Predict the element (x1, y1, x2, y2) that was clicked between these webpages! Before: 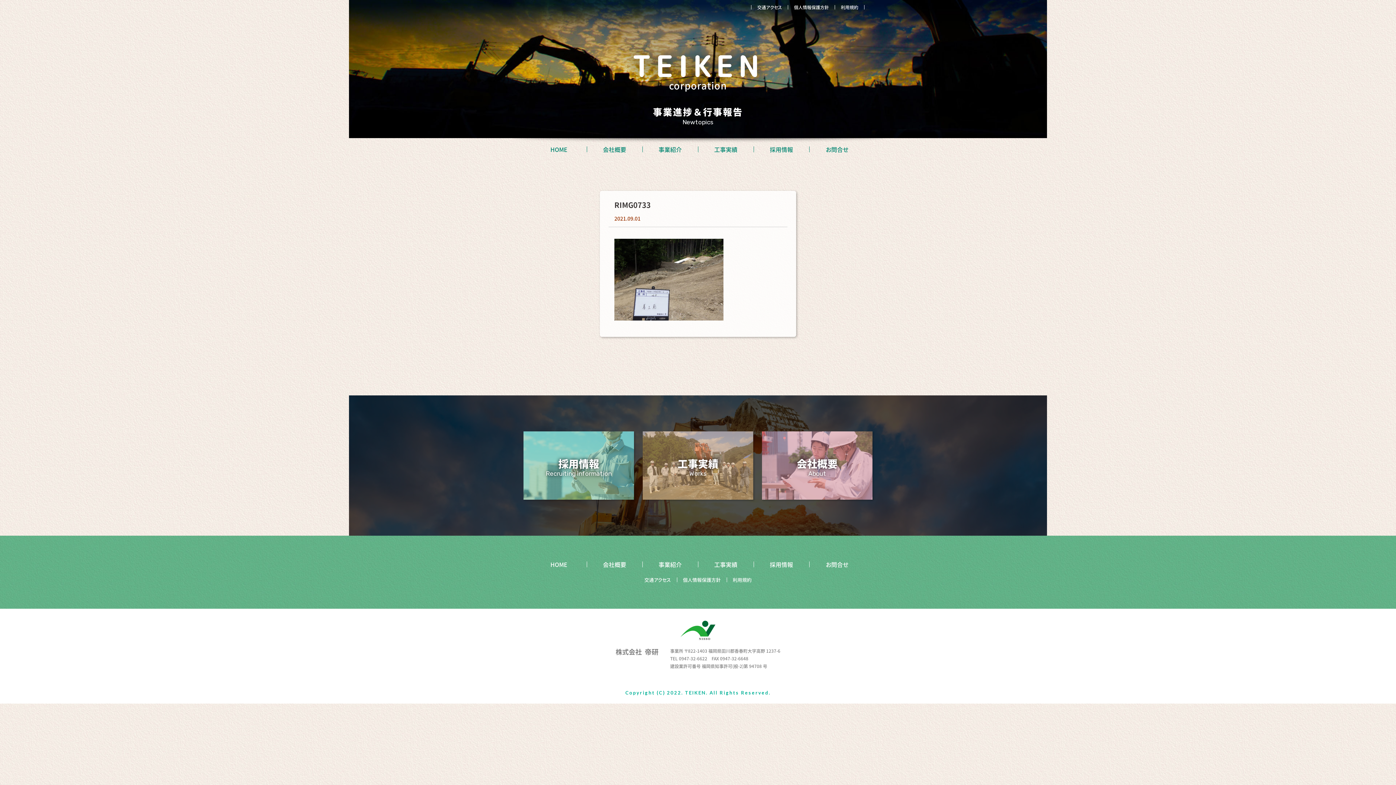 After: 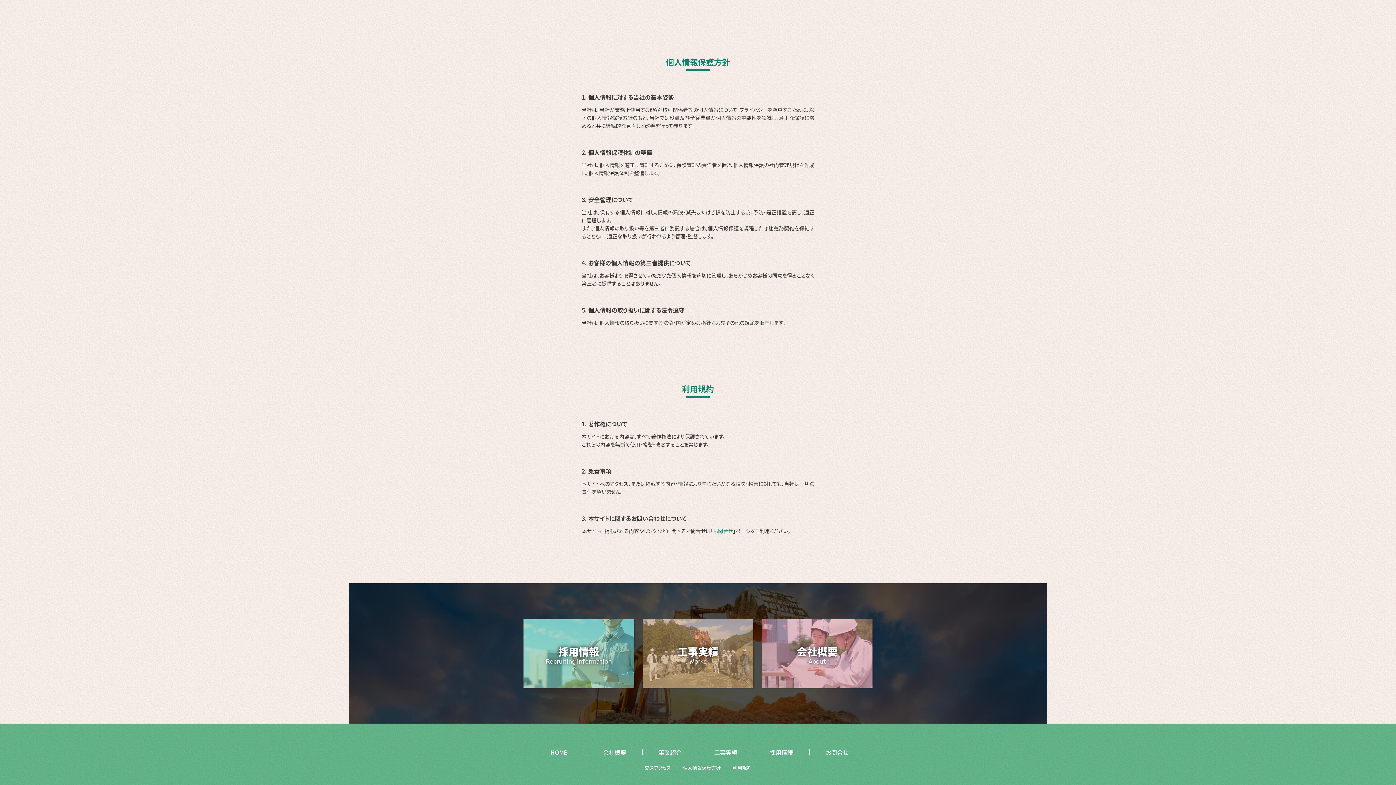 Action: bbox: (683, 577, 720, 582) label: 個人情報保護方針